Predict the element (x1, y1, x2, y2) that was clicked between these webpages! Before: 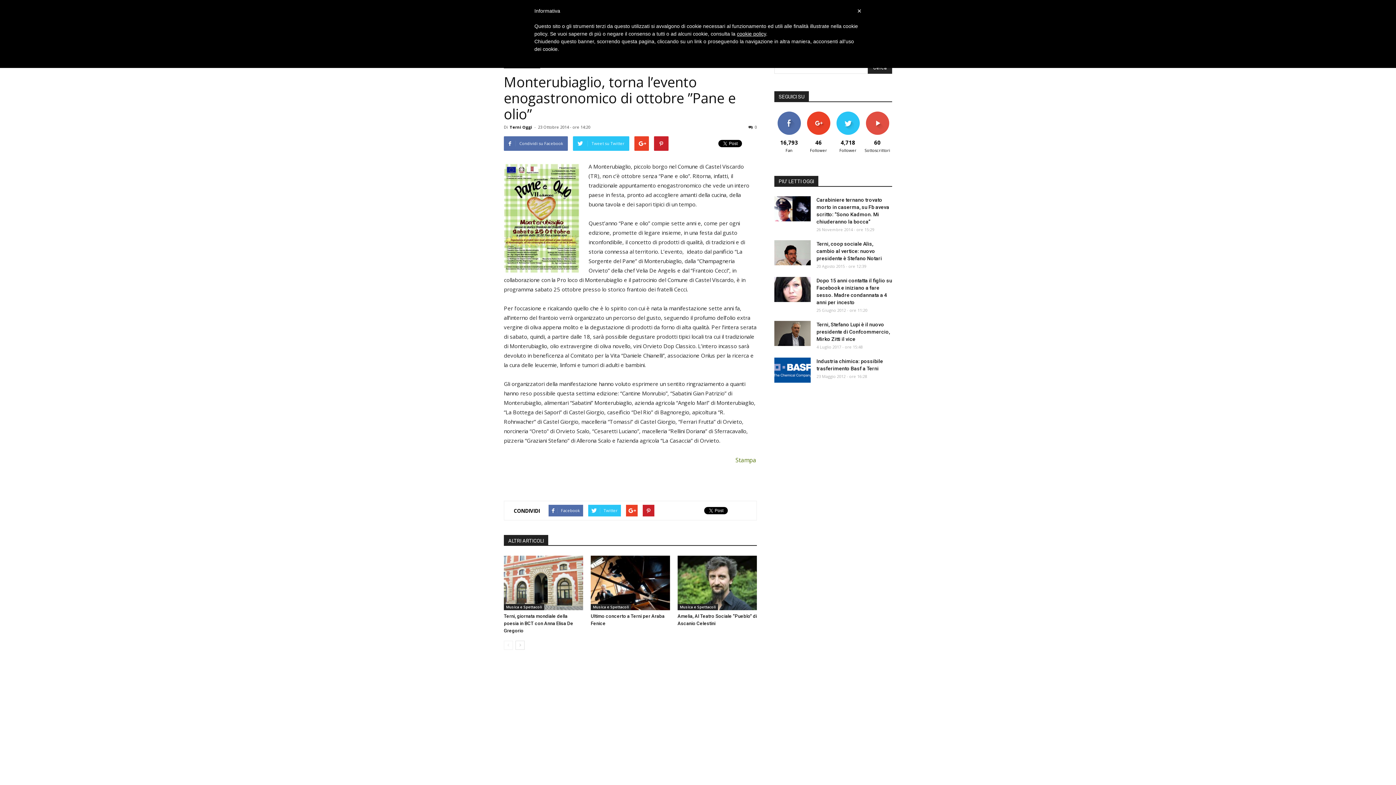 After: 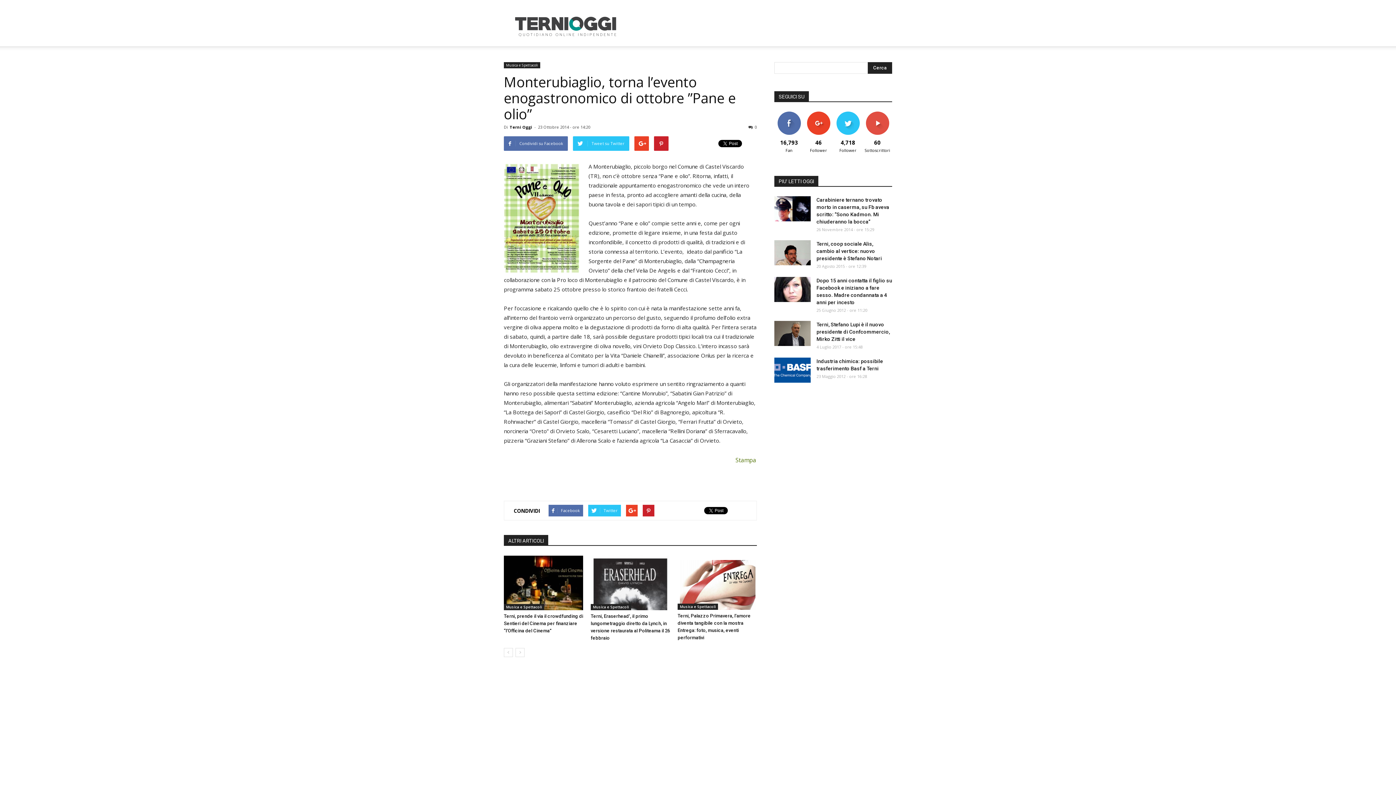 Action: bbox: (515, 641, 524, 650)